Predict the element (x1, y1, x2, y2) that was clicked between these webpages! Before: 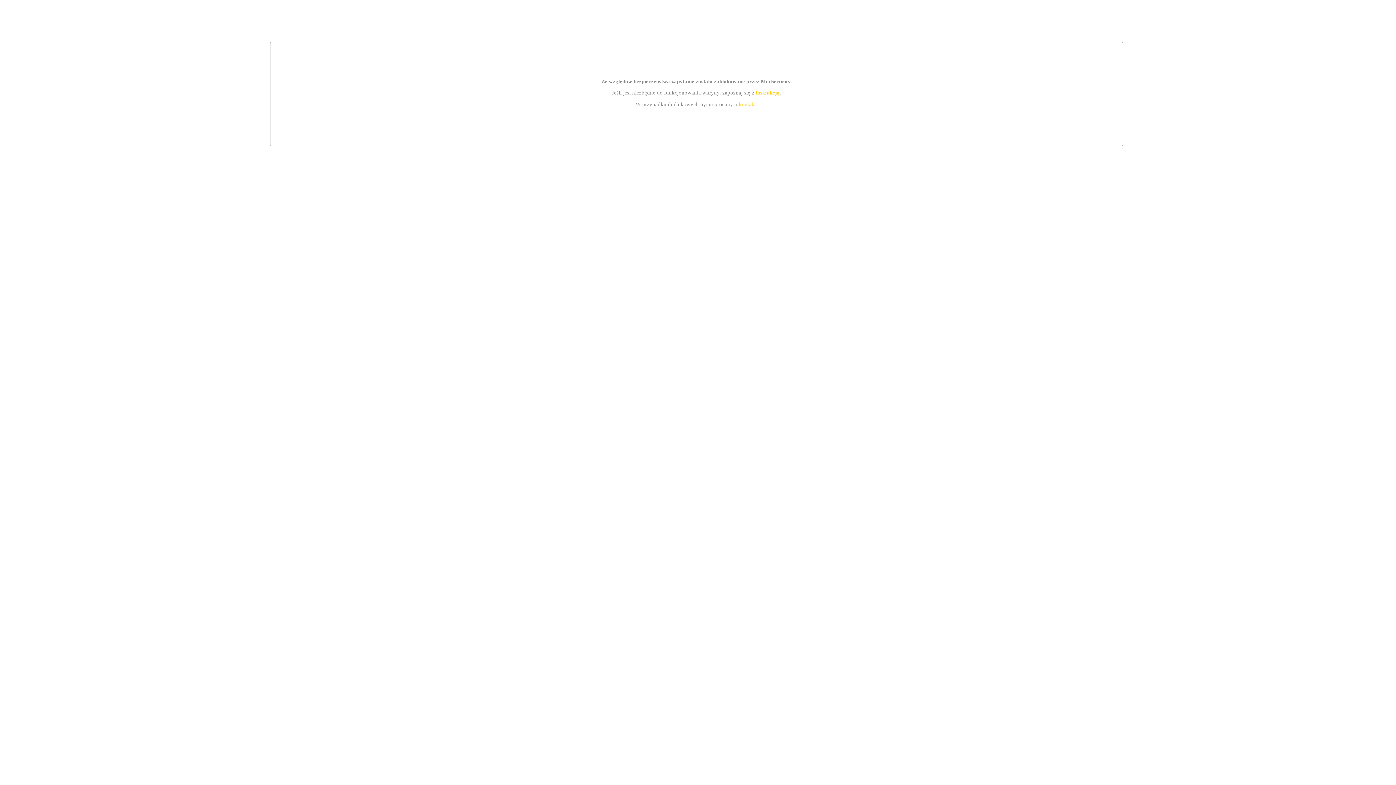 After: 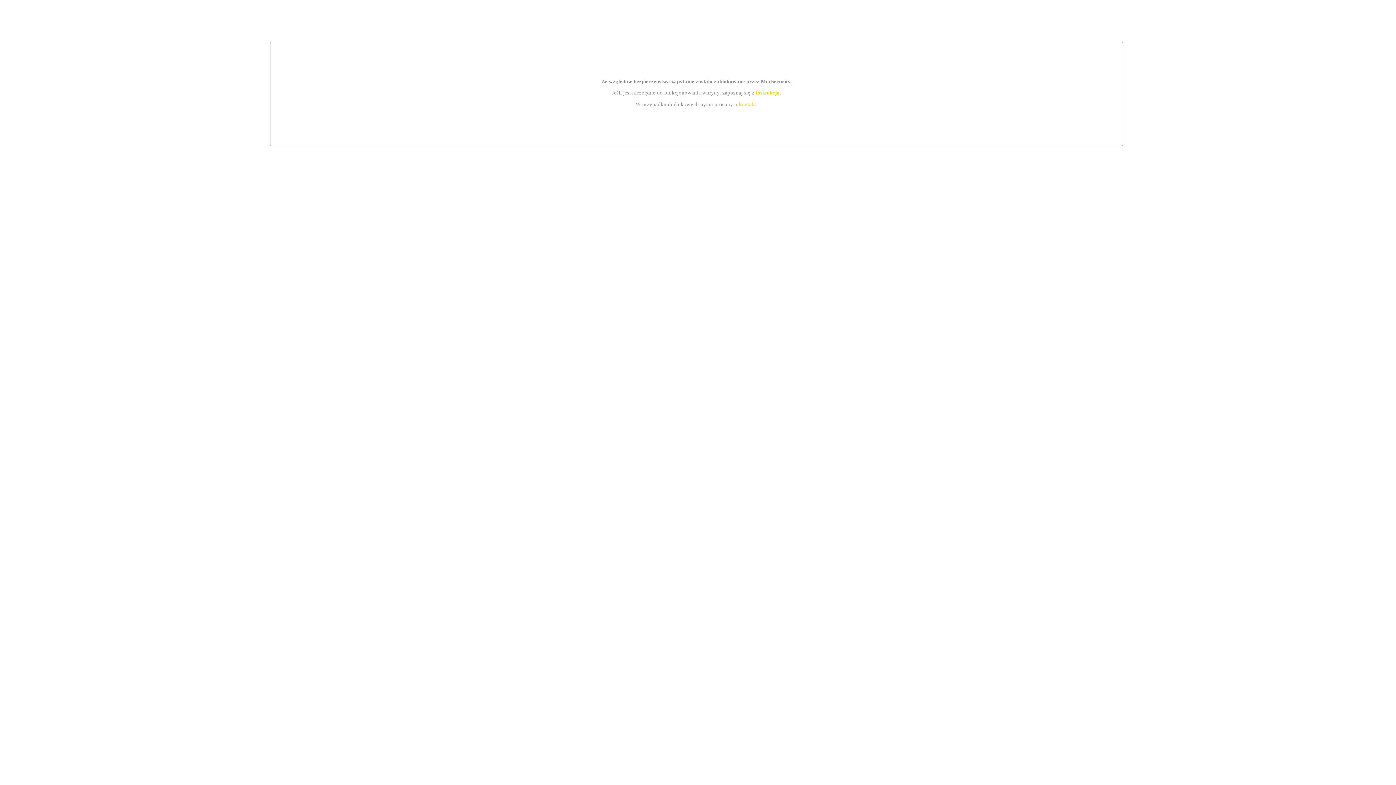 Action: bbox: (739, 101, 756, 107) label: kontakt